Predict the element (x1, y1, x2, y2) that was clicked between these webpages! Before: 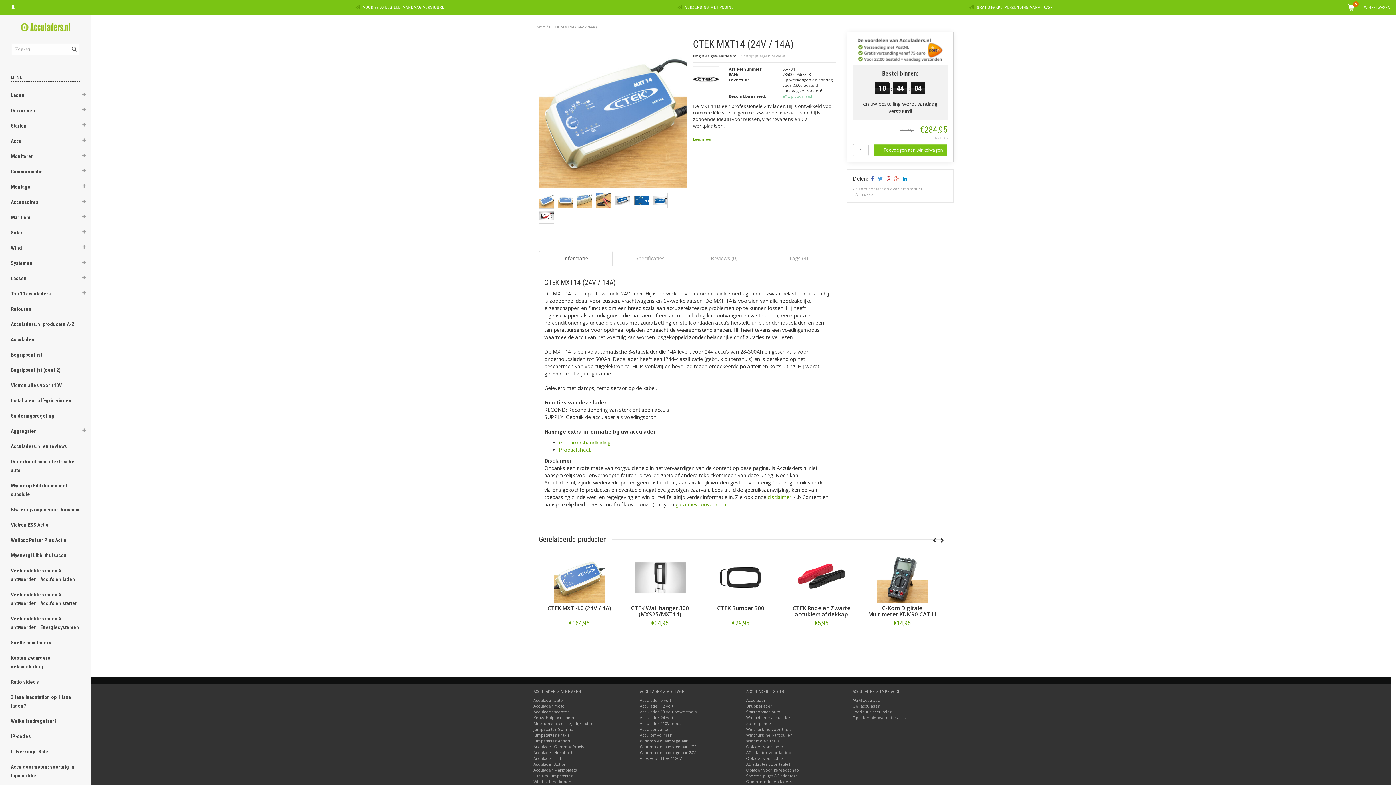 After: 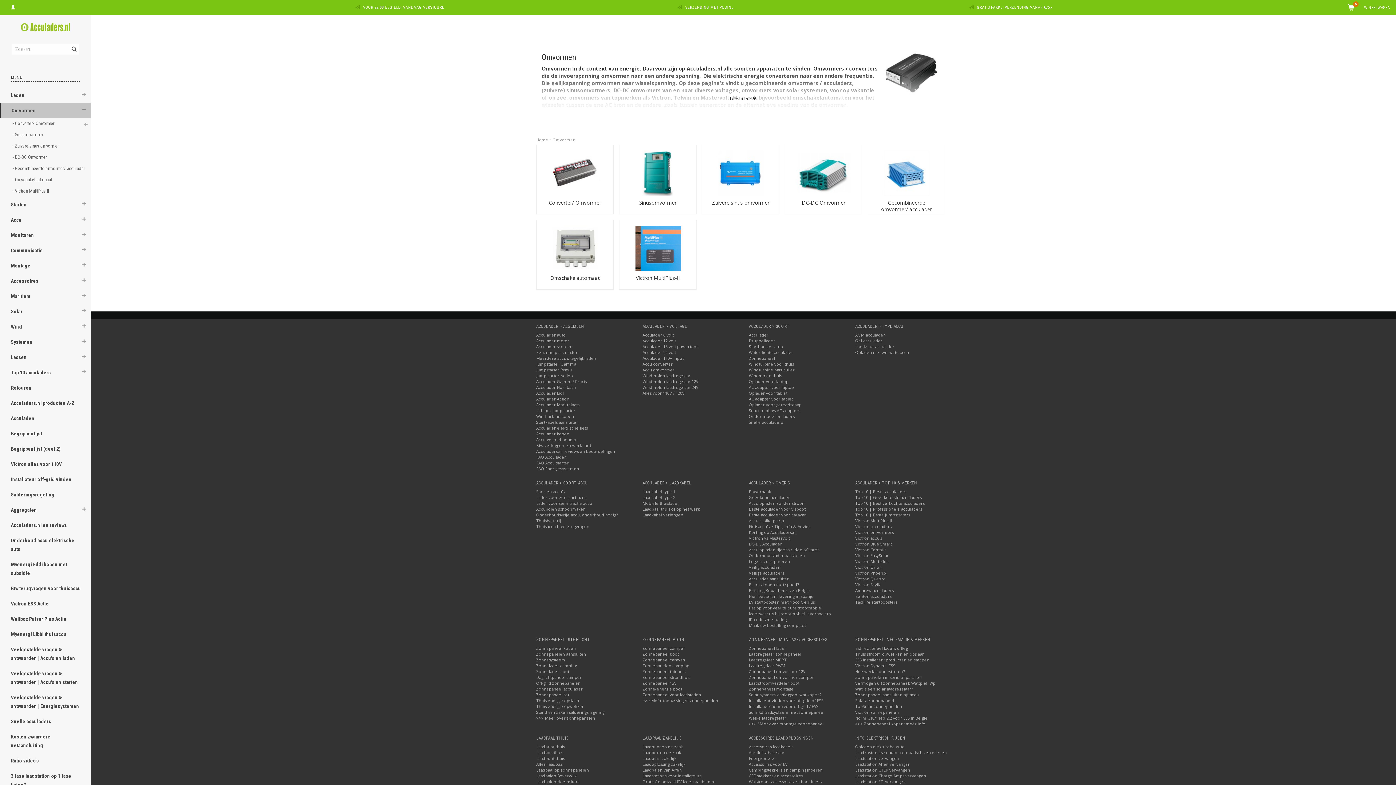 Action: label: Omvormen bbox: (0, 102, 81, 118)